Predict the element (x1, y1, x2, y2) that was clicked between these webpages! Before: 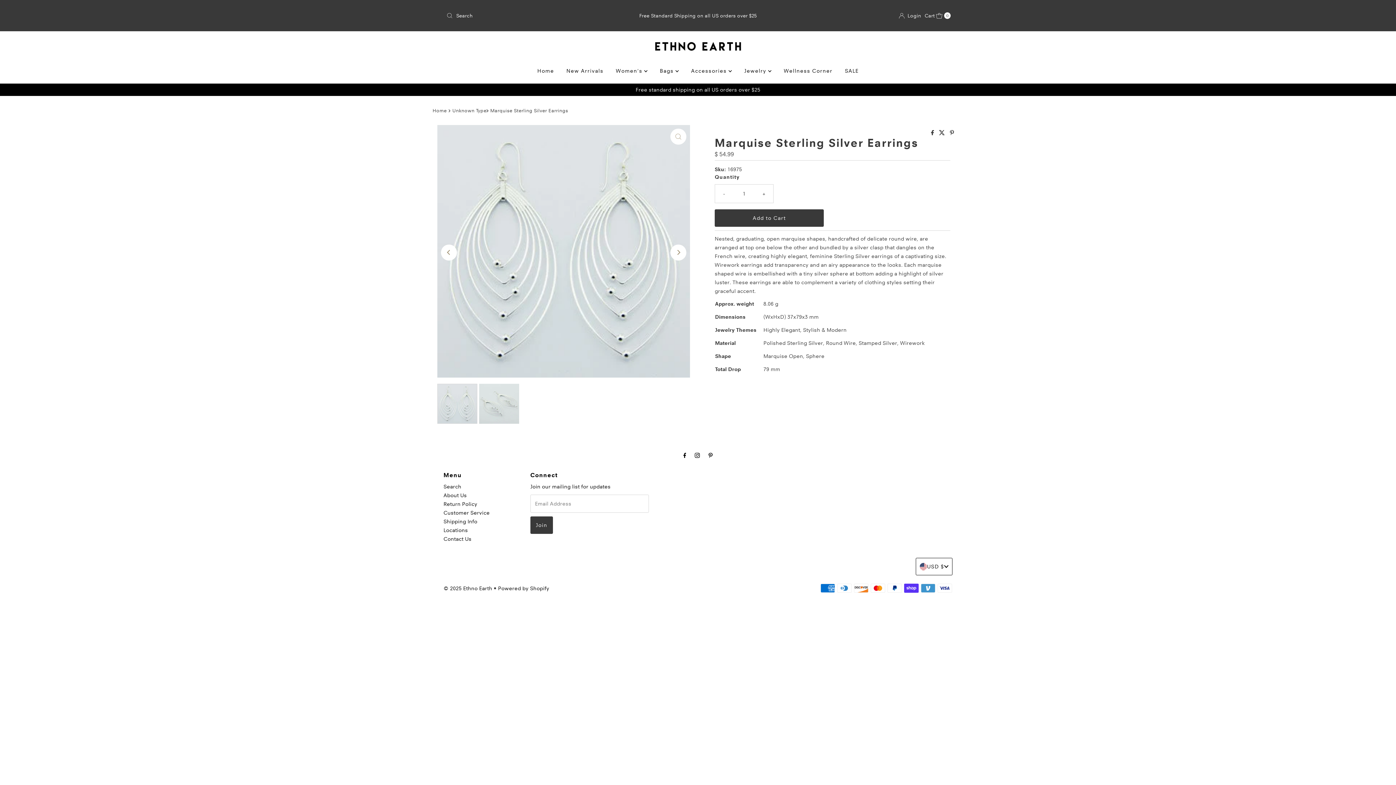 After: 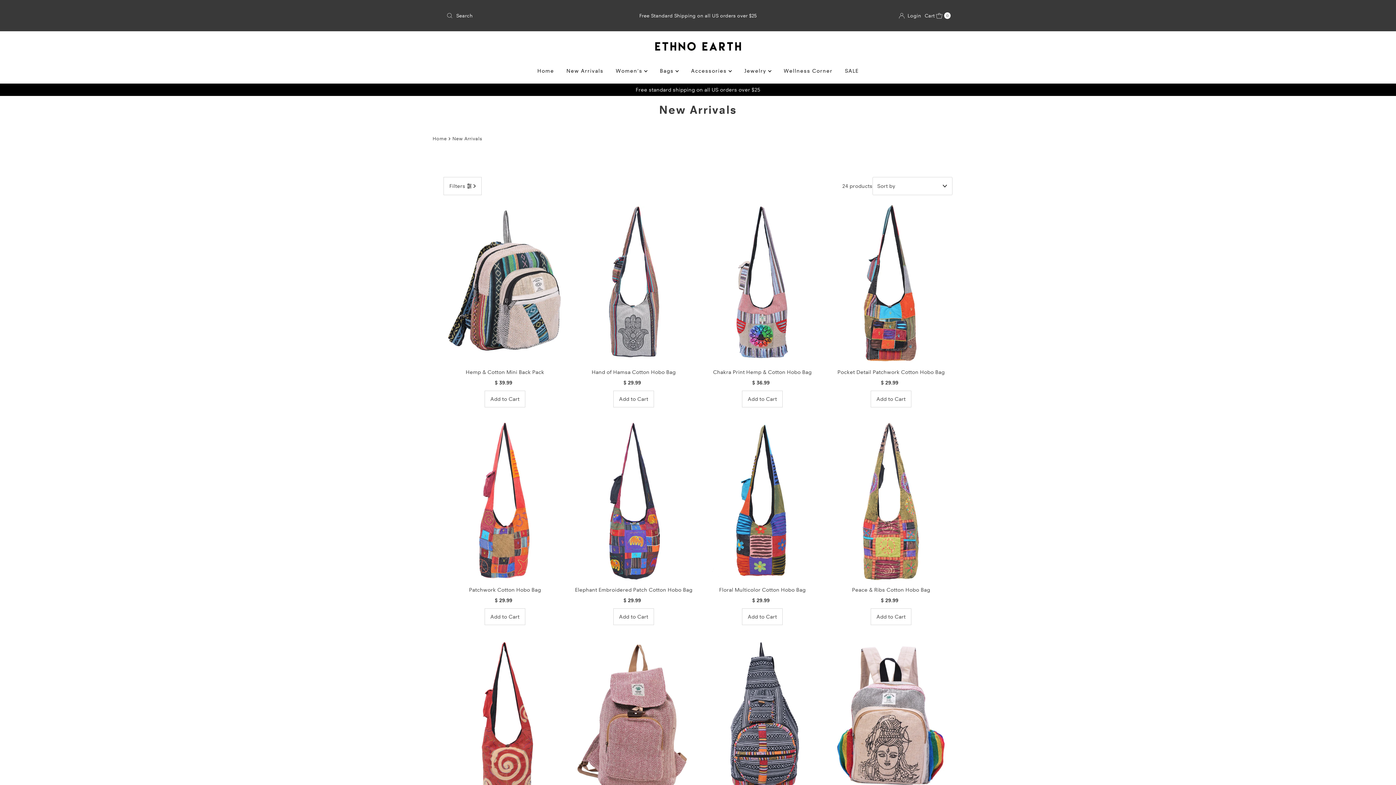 Action: label: New Arrivals bbox: (561, 61, 609, 79)